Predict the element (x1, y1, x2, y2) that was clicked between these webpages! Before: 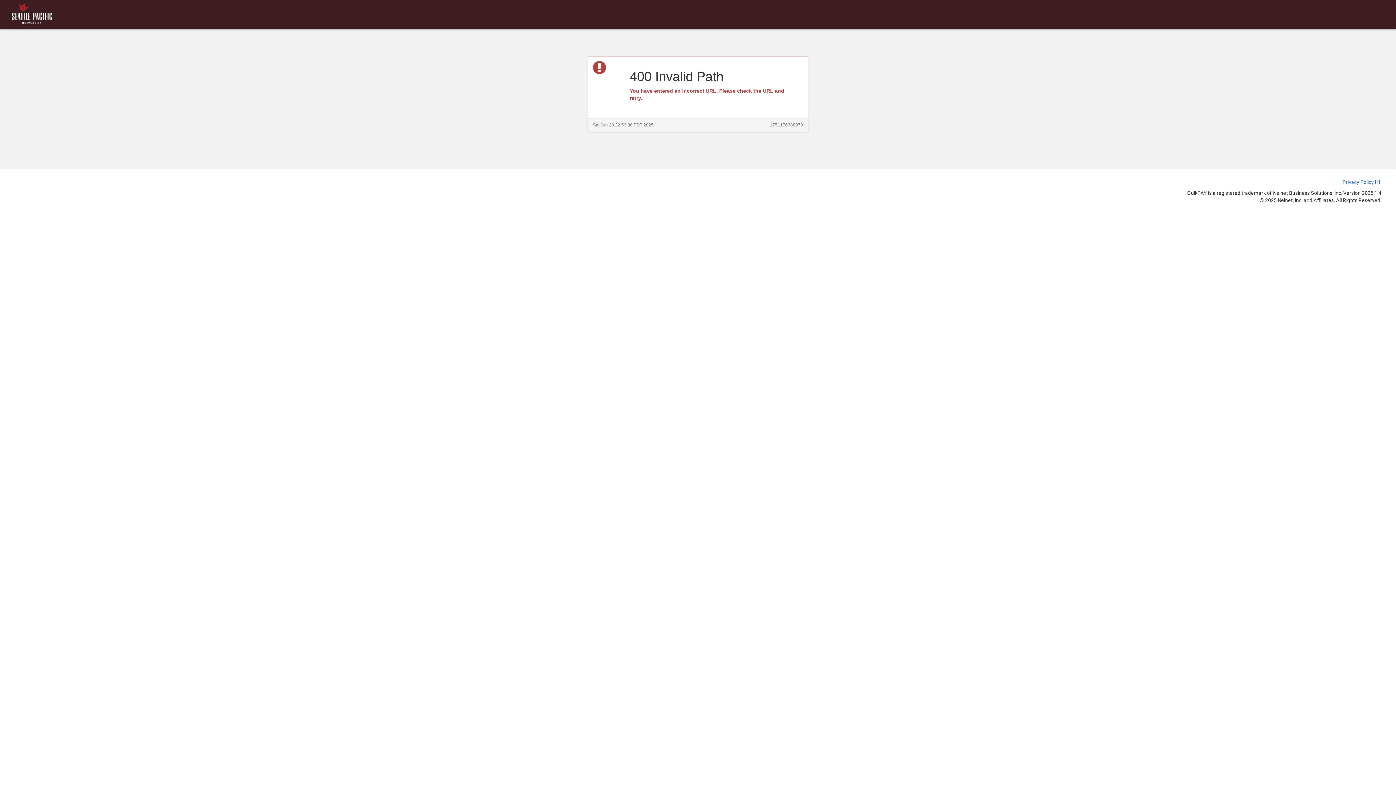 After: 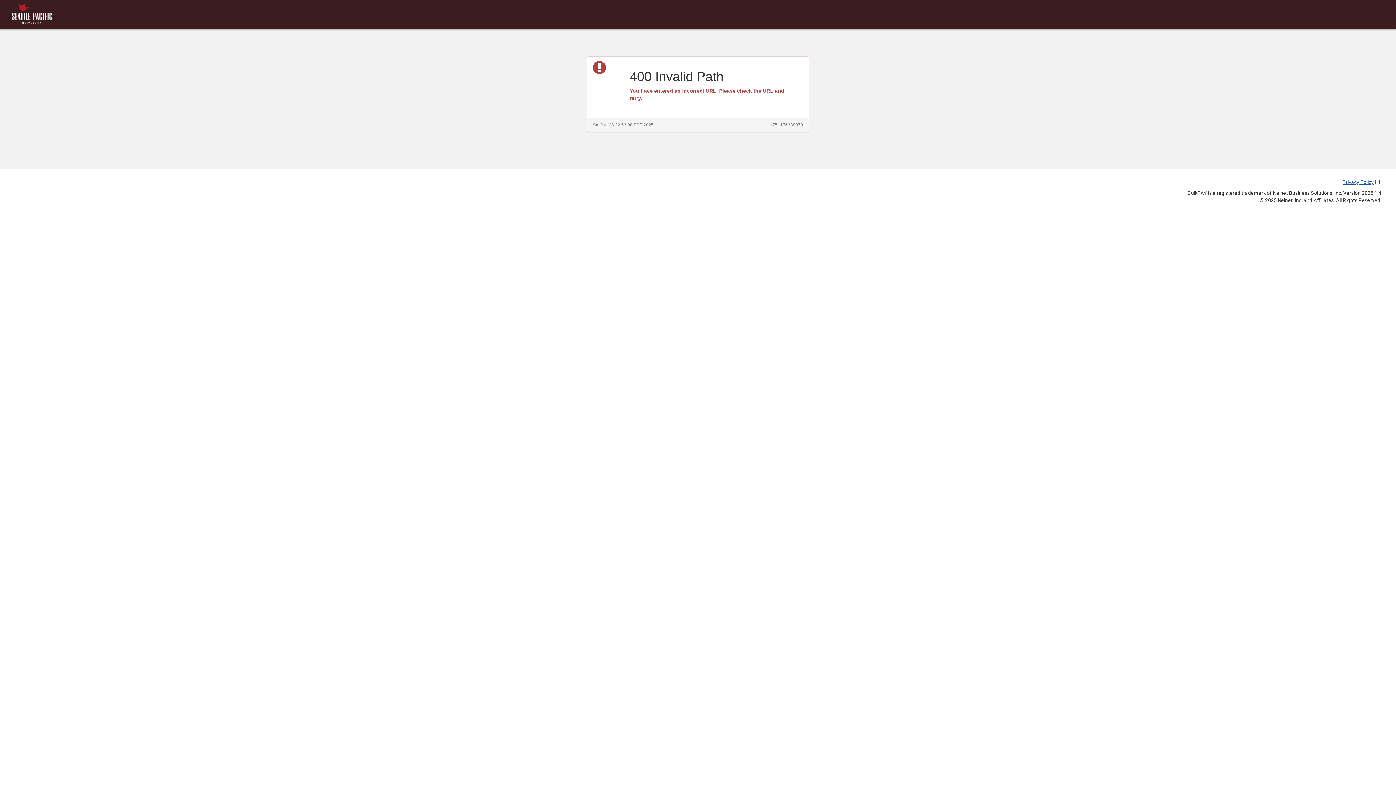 Action: label: Privacy Policy bbox: (1342, 179, 1381, 185)